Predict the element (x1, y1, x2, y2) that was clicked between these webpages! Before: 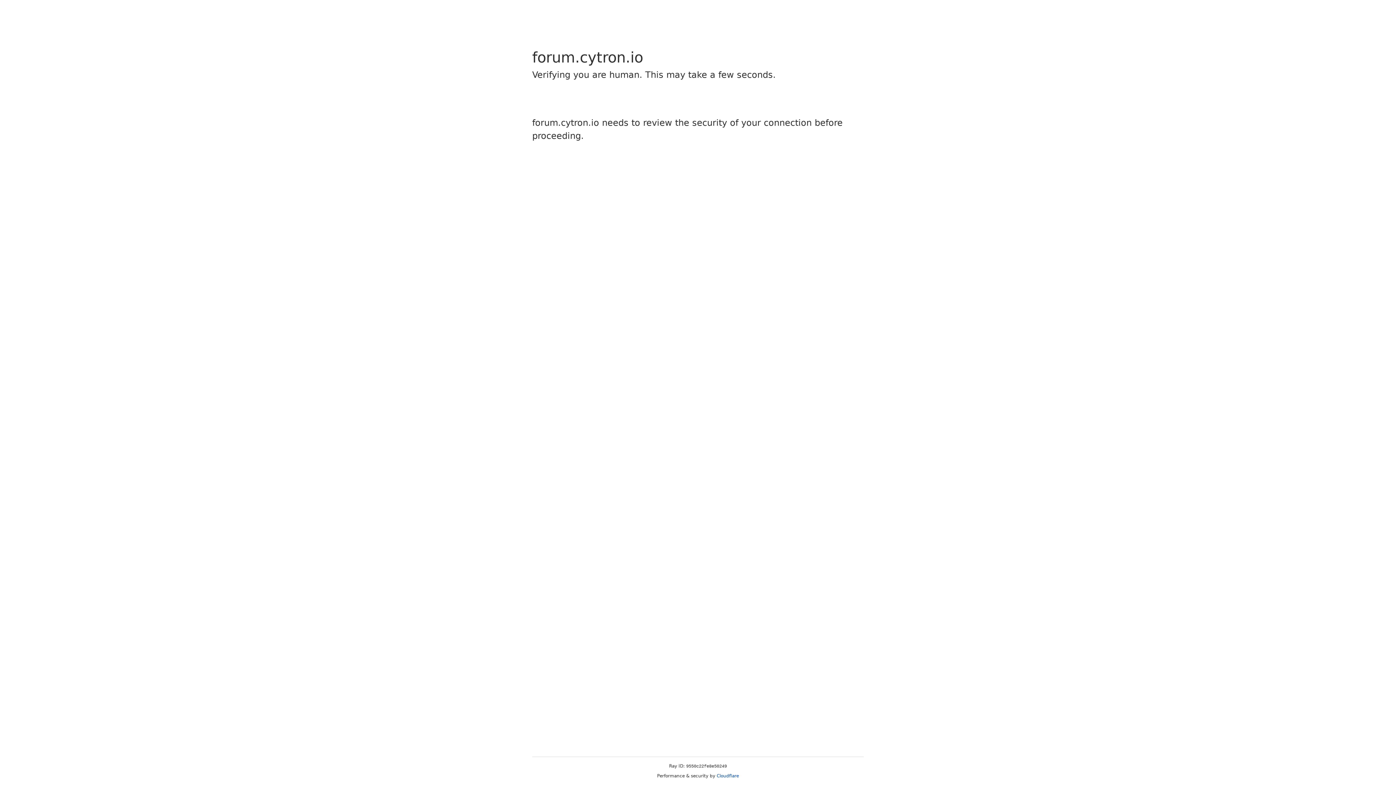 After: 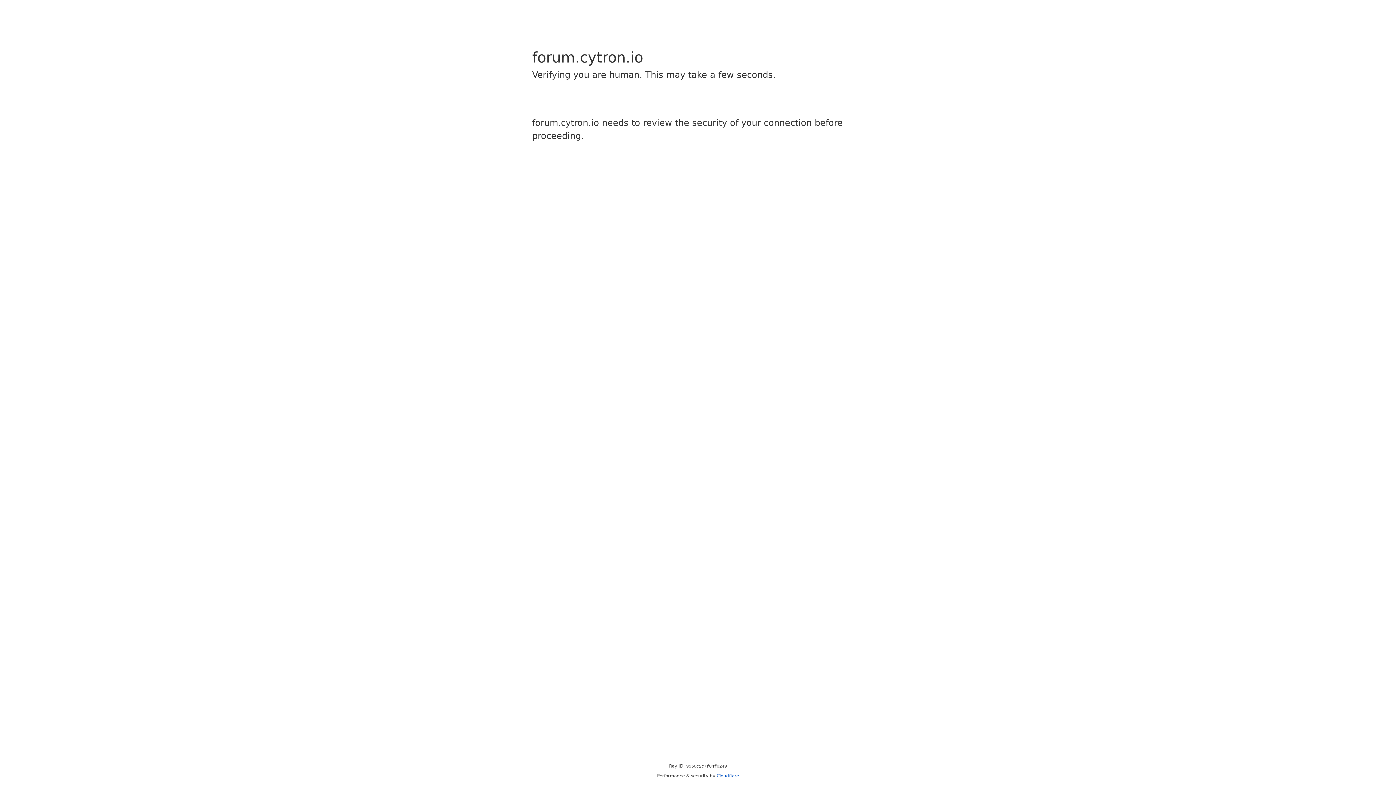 Action: bbox: (716, 773, 739, 778) label: Cloudflare